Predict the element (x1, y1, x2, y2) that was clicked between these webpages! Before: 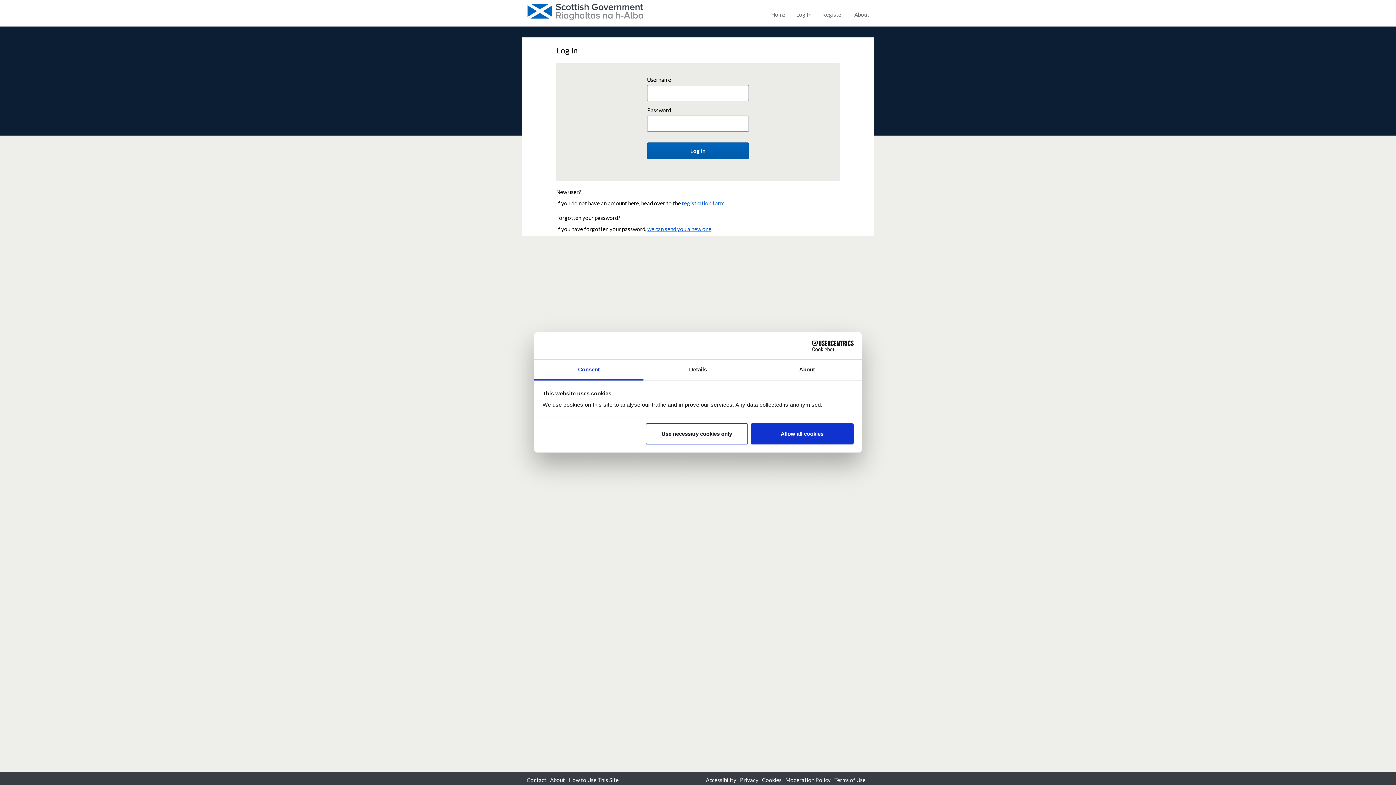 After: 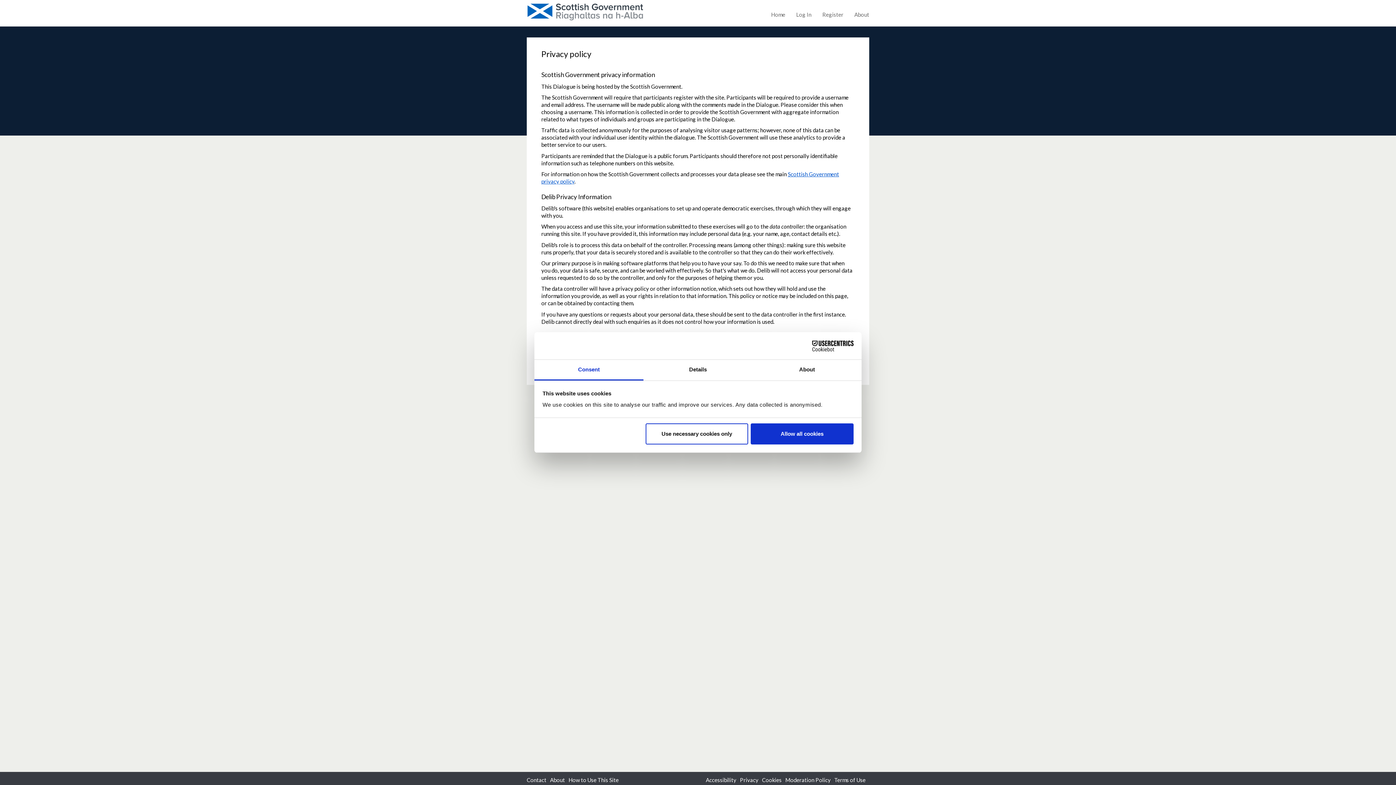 Action: bbox: (740, 777, 758, 783) label: Privacy